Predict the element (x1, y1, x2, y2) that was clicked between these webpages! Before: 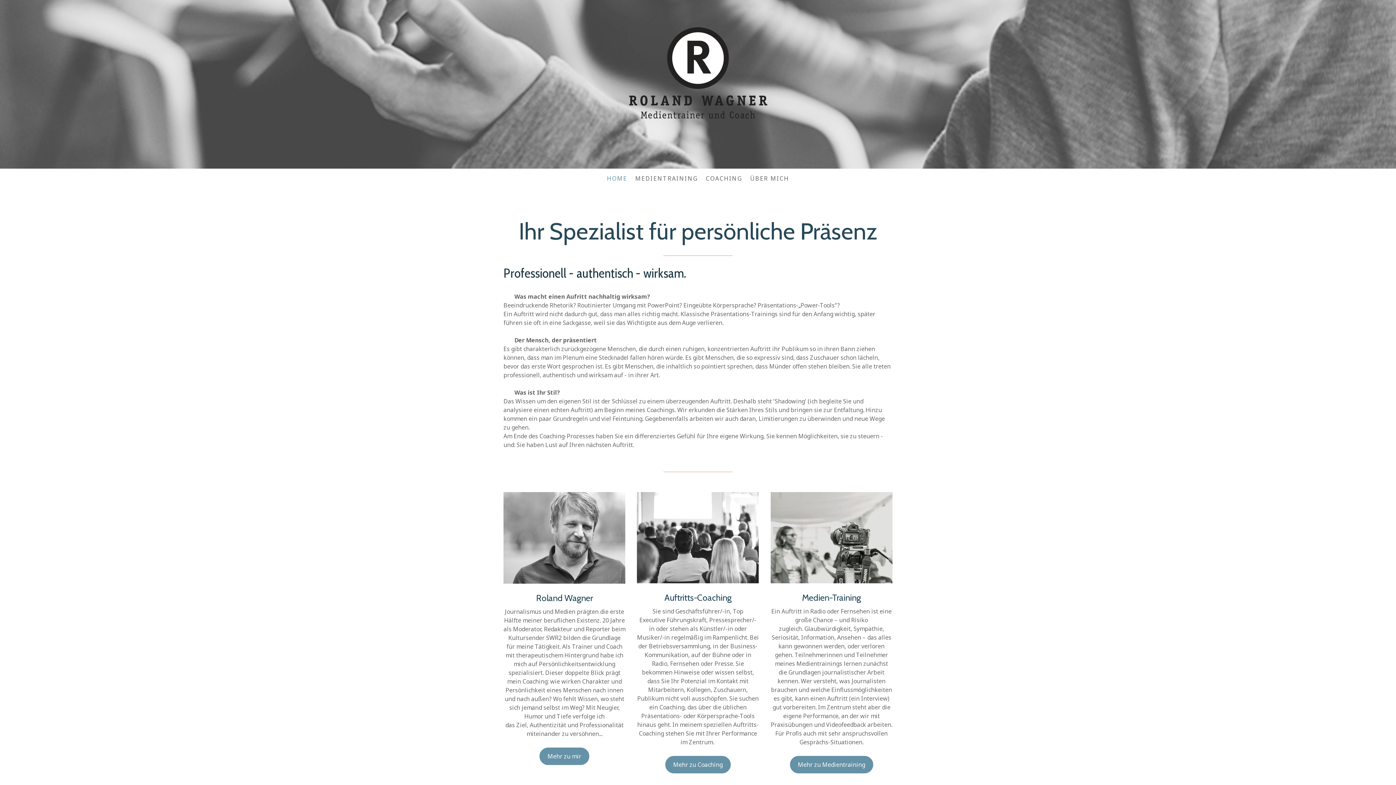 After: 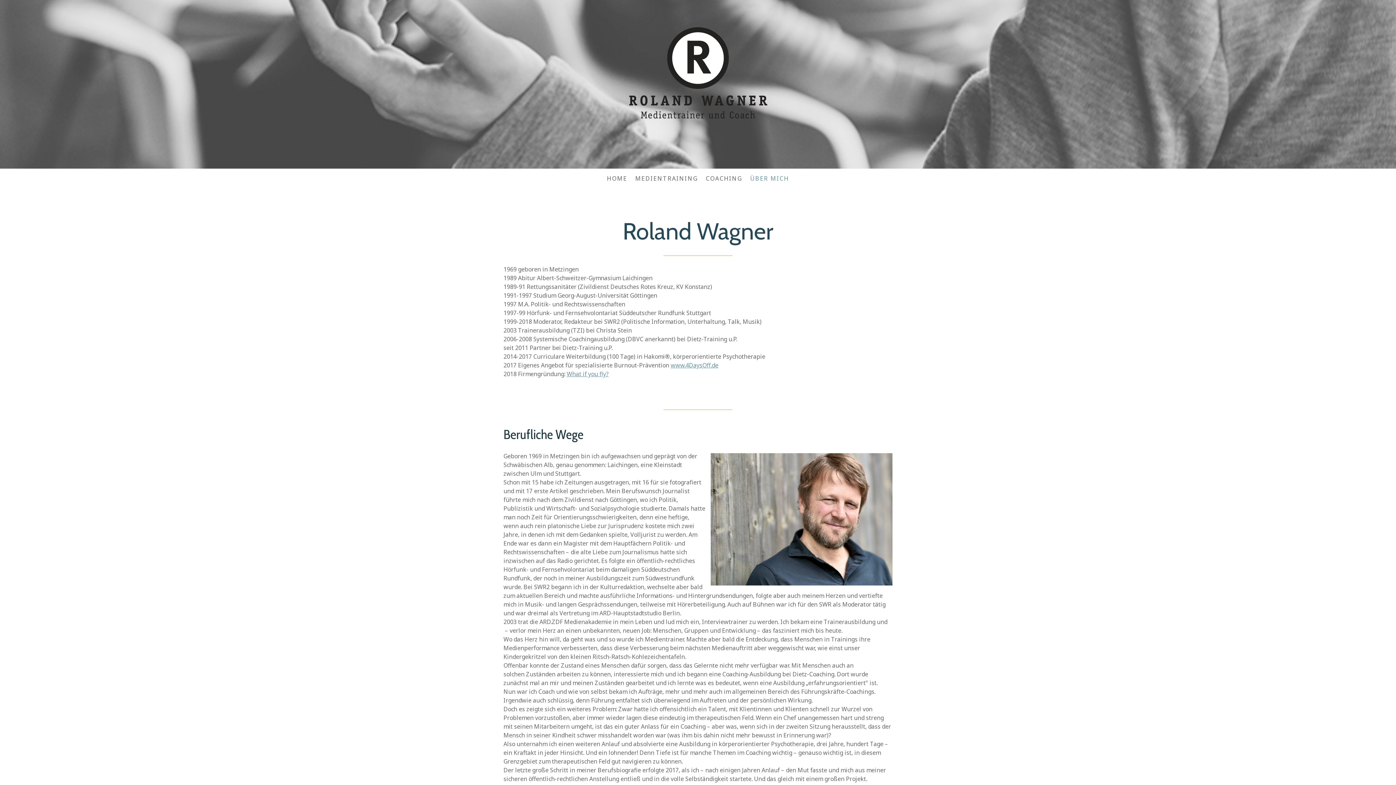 Action: bbox: (746, 170, 793, 186) label: ÜBER MICH